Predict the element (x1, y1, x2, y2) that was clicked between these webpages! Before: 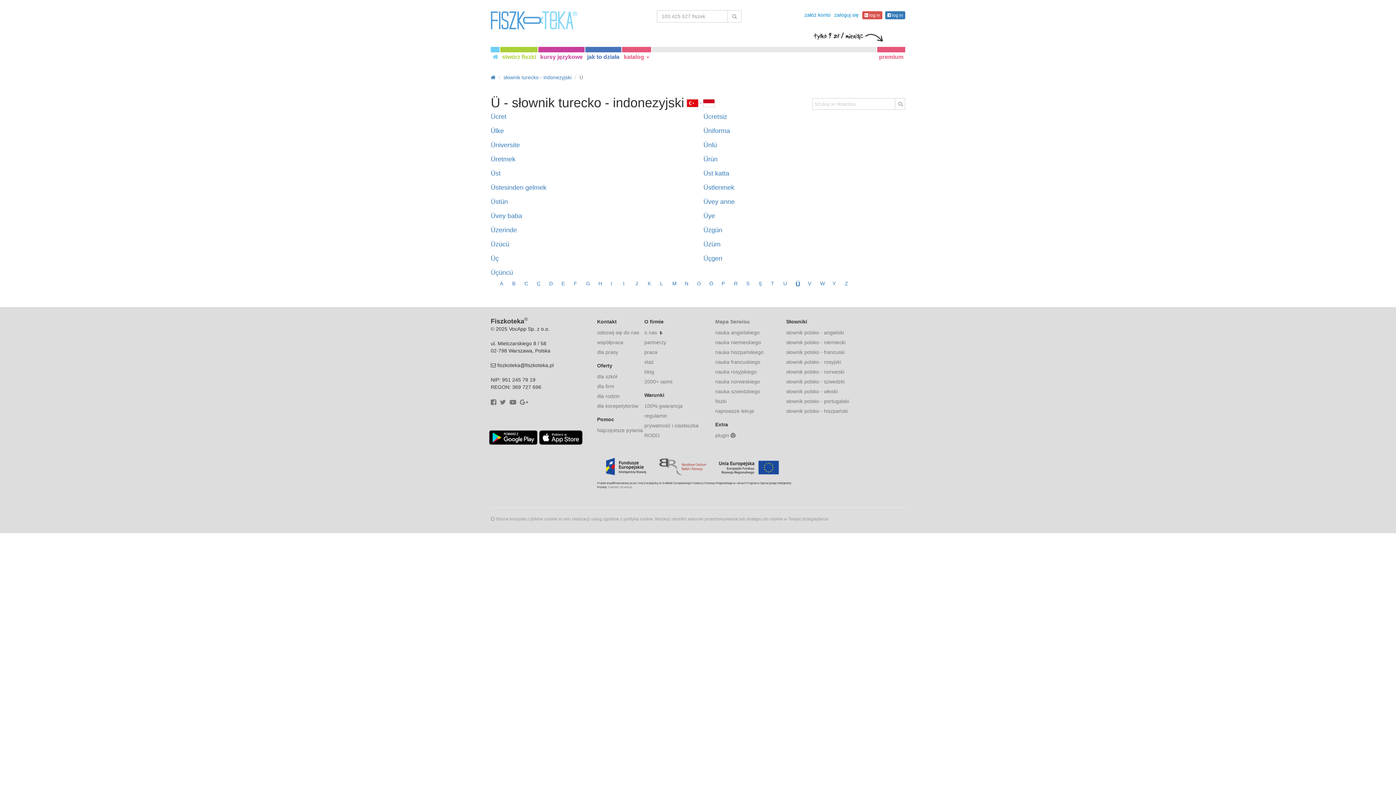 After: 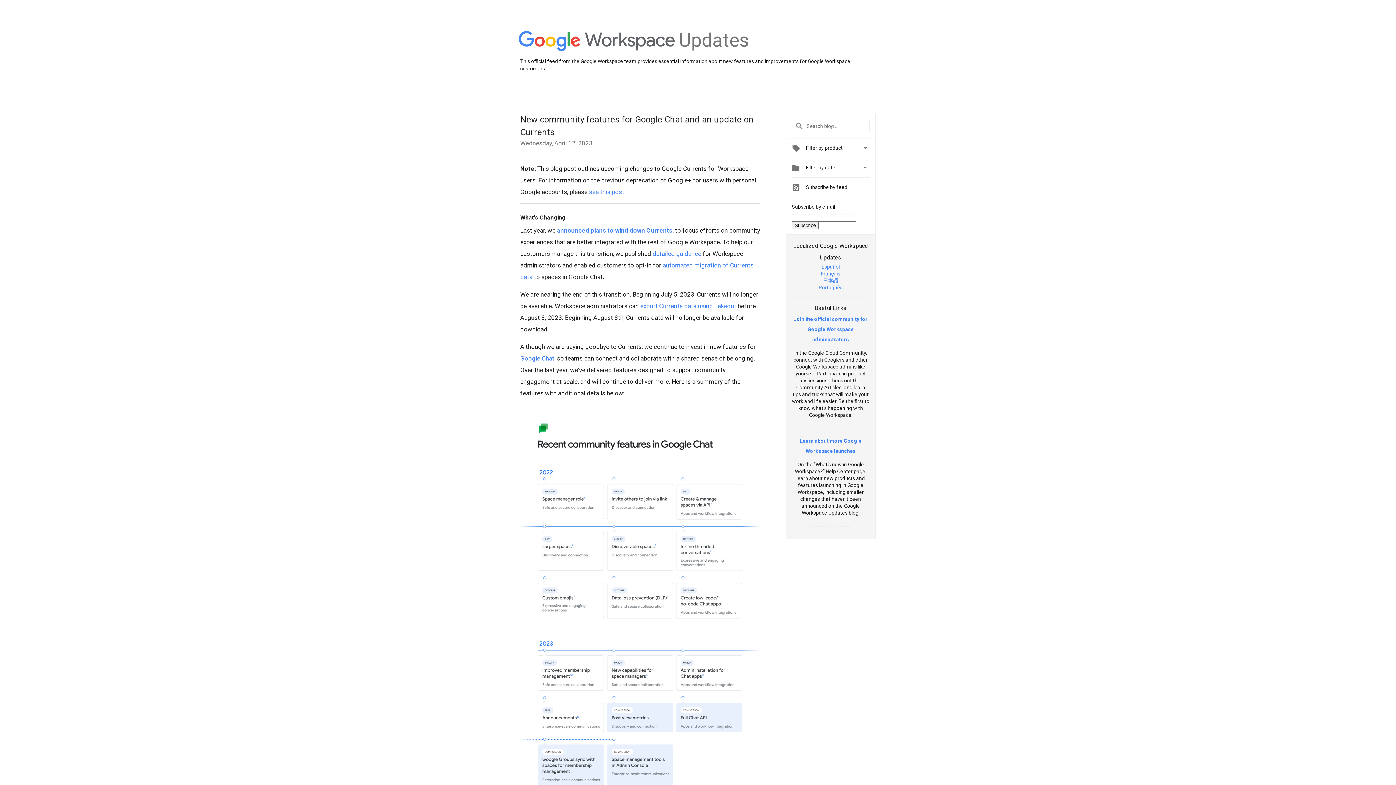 Action: bbox: (520, 398, 528, 406)